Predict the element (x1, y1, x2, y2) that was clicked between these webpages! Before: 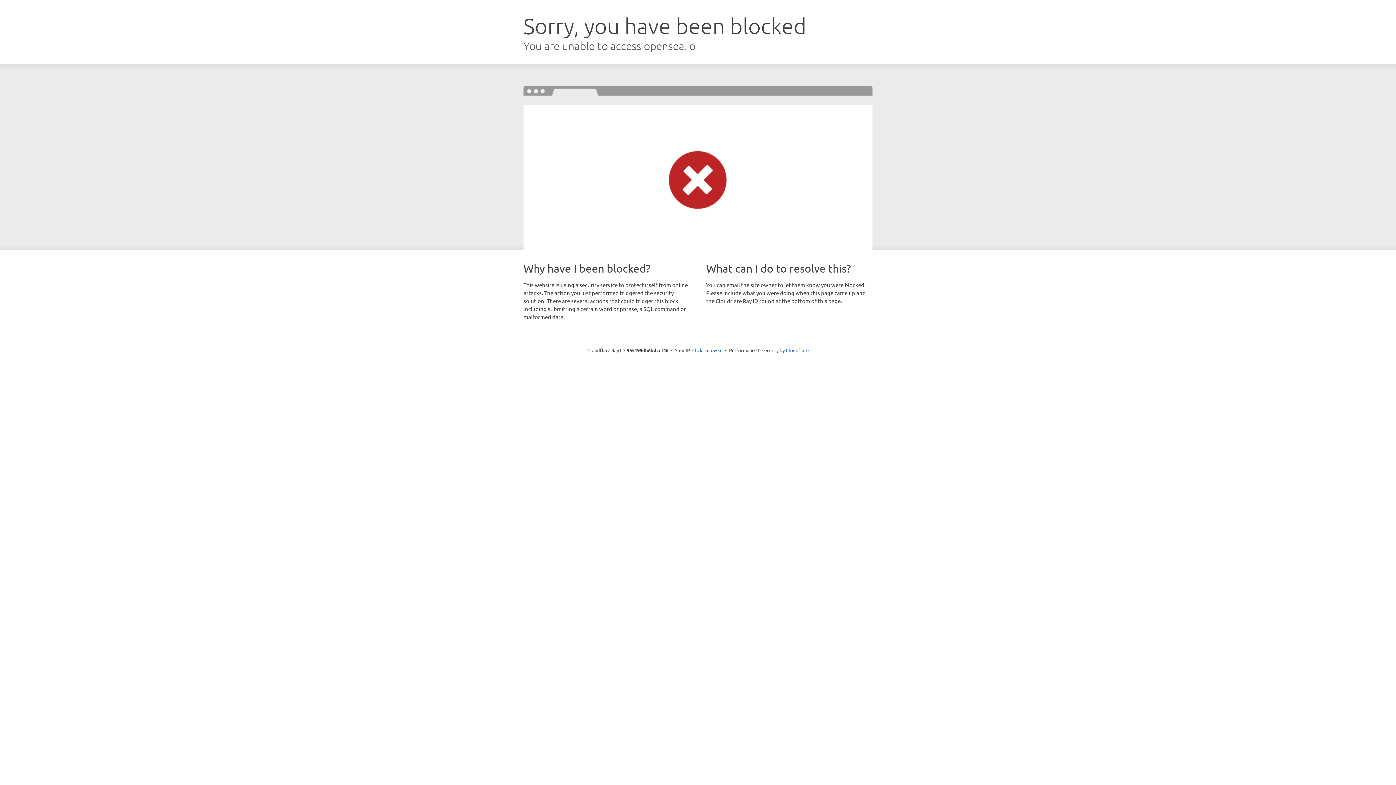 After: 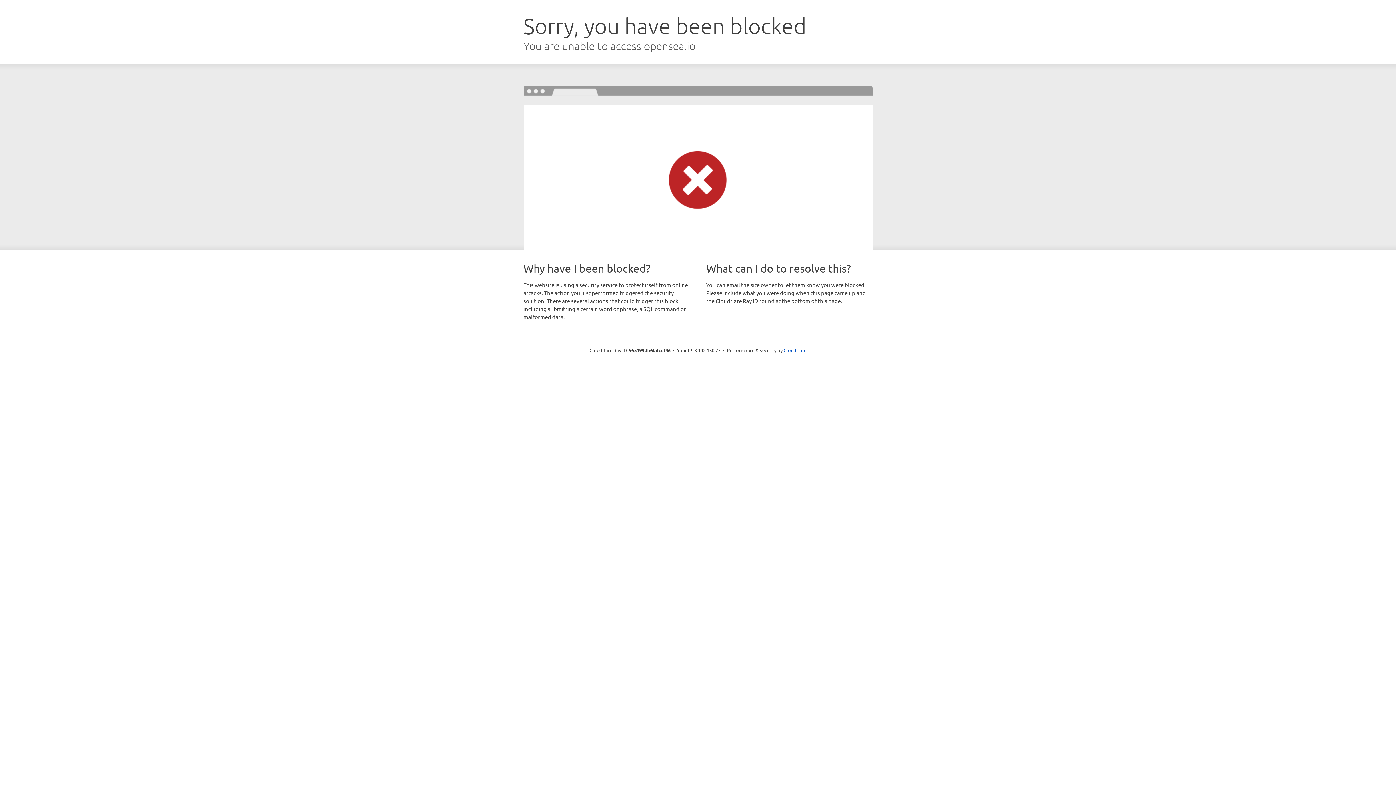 Action: bbox: (692, 346, 722, 353) label: Click to reveal